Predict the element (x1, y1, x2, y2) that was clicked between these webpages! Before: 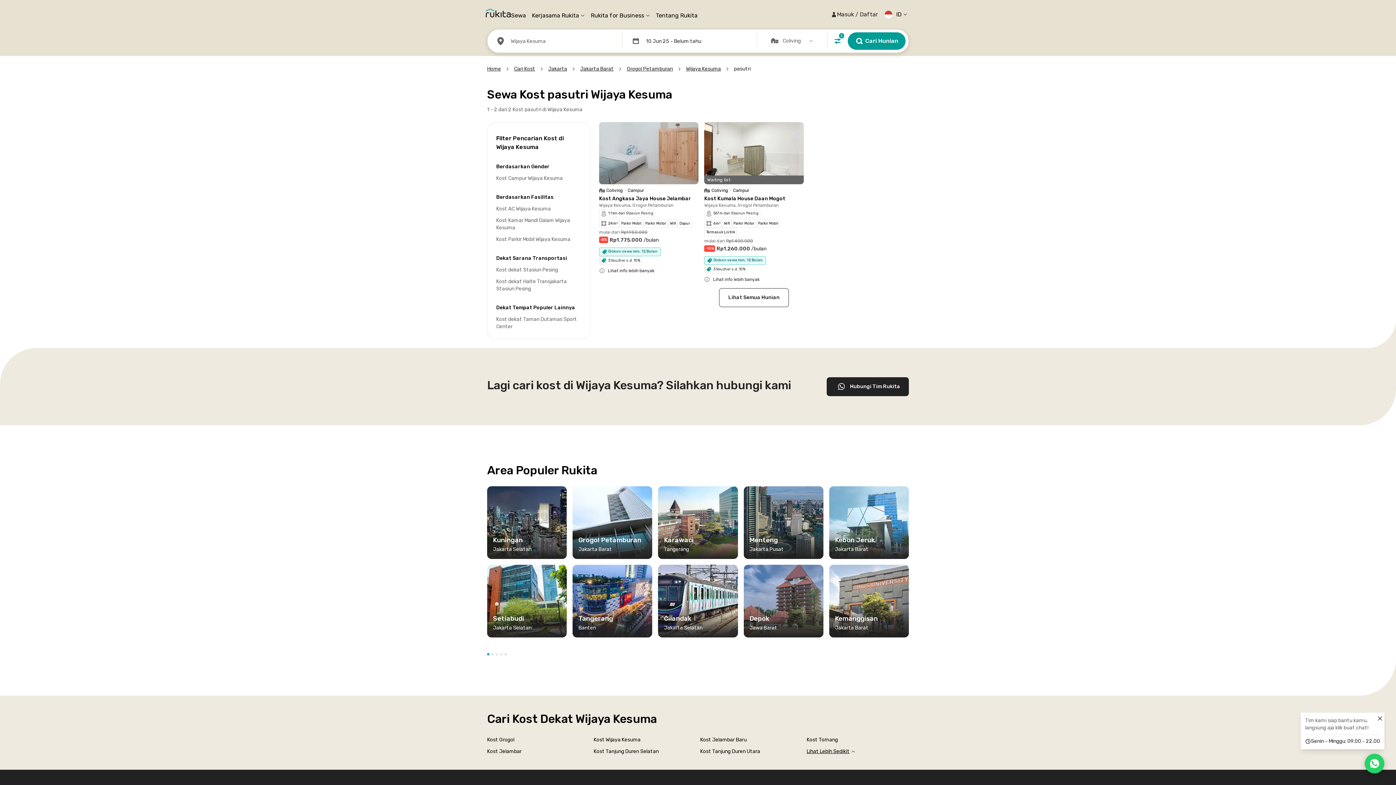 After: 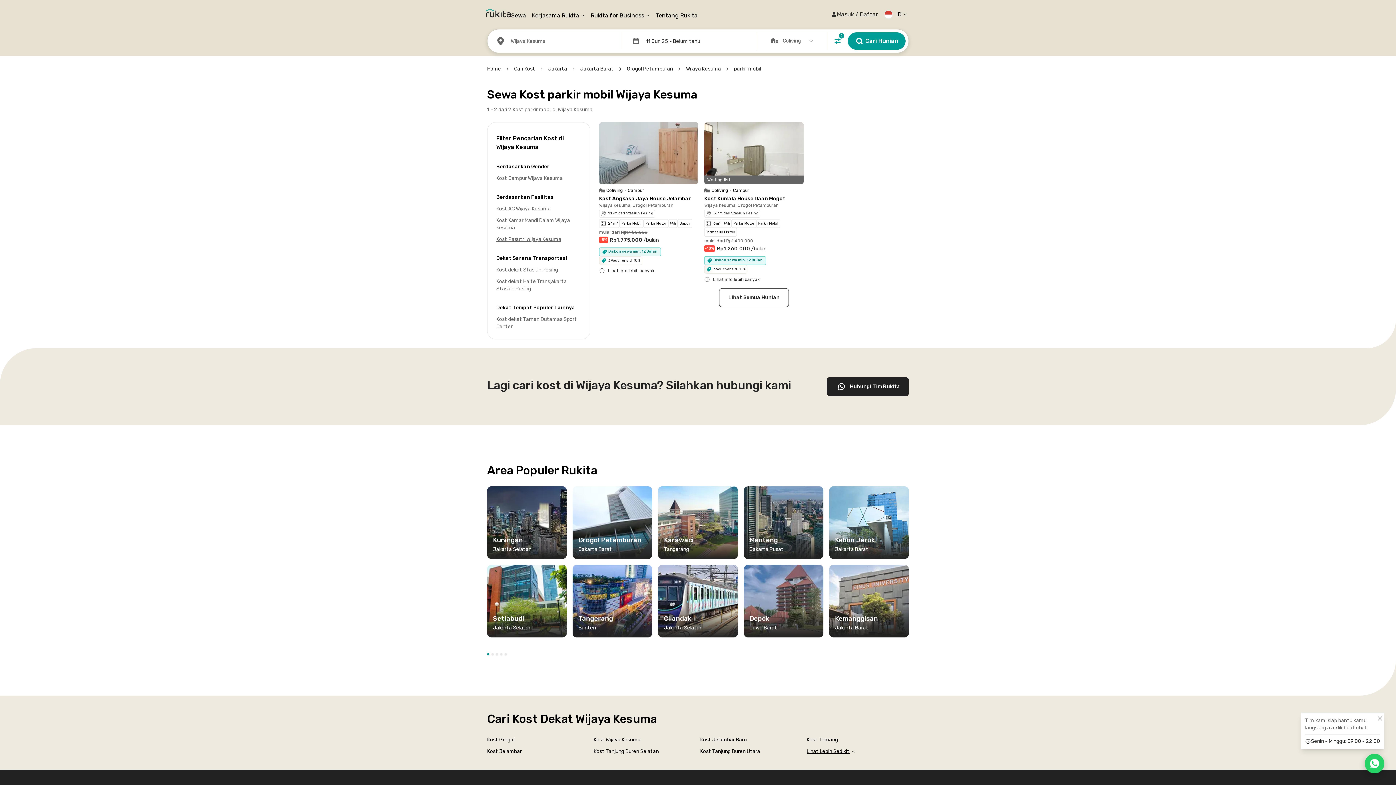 Action: label: Kost Parkir Mobil Wijaya Kesuma bbox: (496, 236, 581, 243)